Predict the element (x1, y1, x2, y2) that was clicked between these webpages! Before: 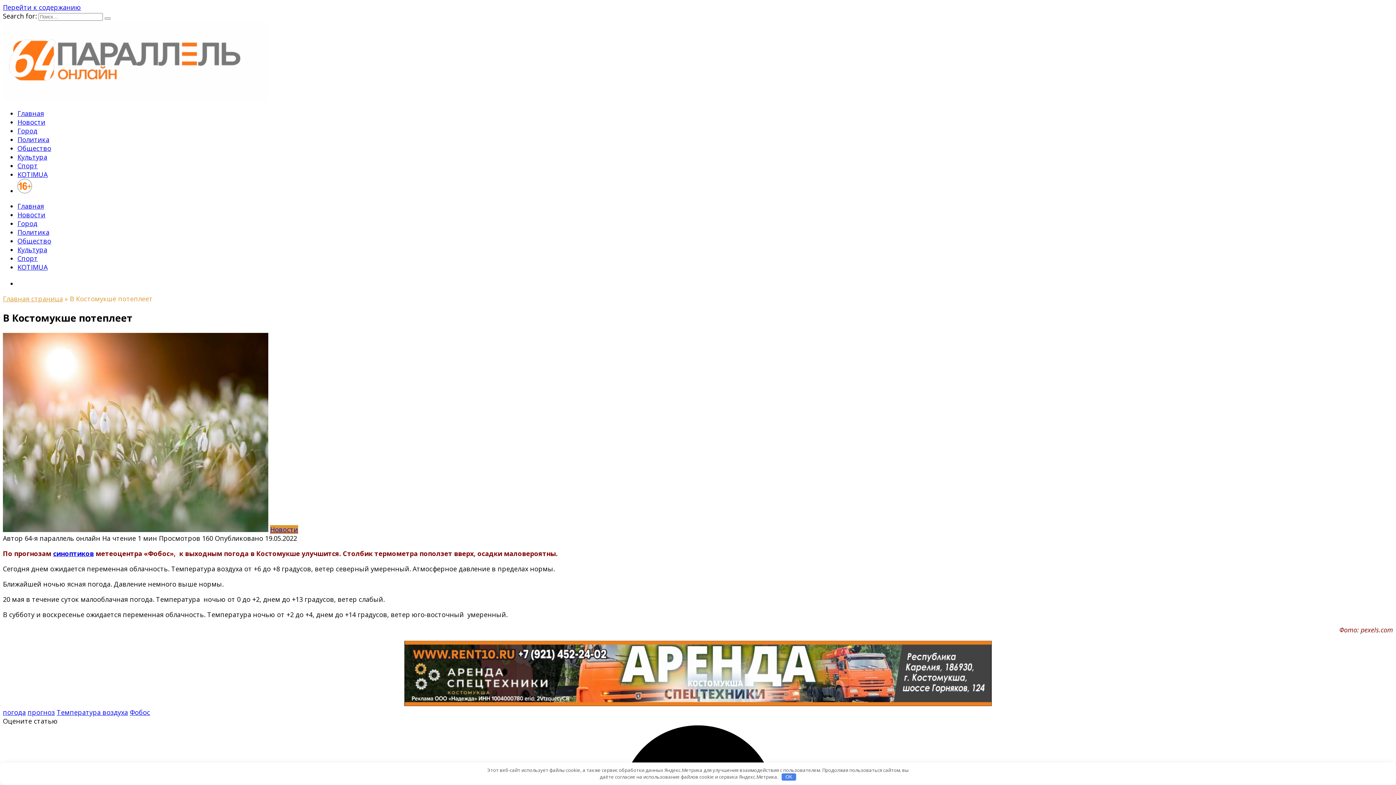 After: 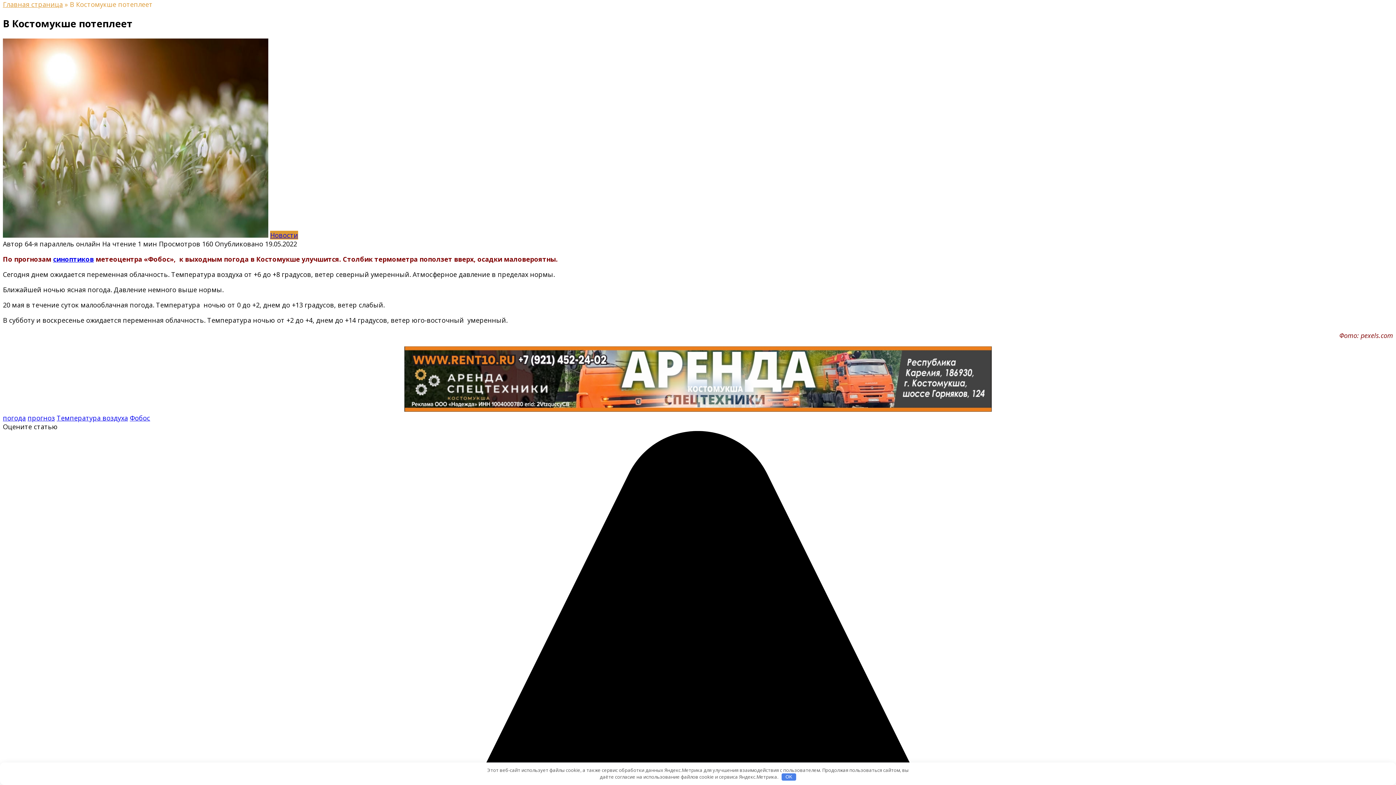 Action: label: Перейти к содержанию bbox: (2, 2, 81, 11)